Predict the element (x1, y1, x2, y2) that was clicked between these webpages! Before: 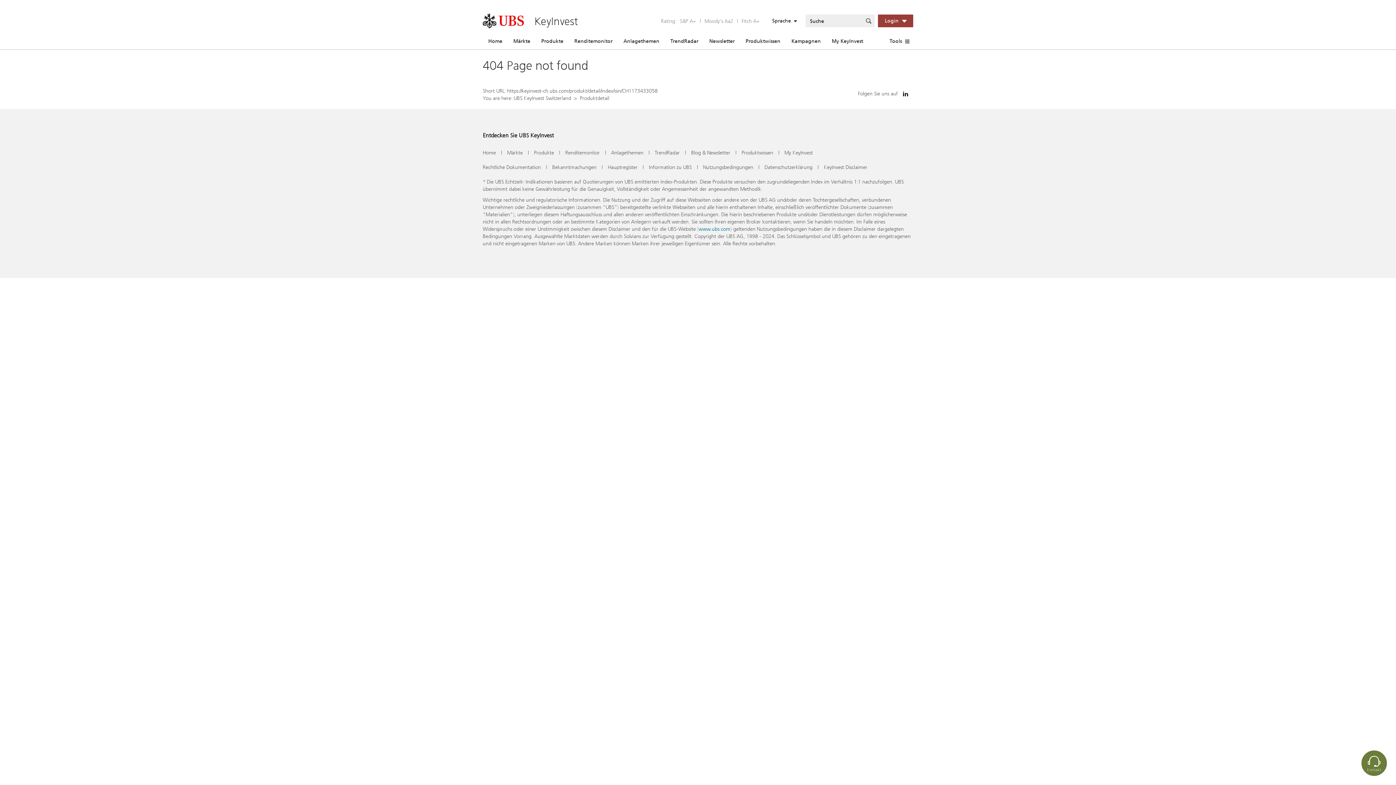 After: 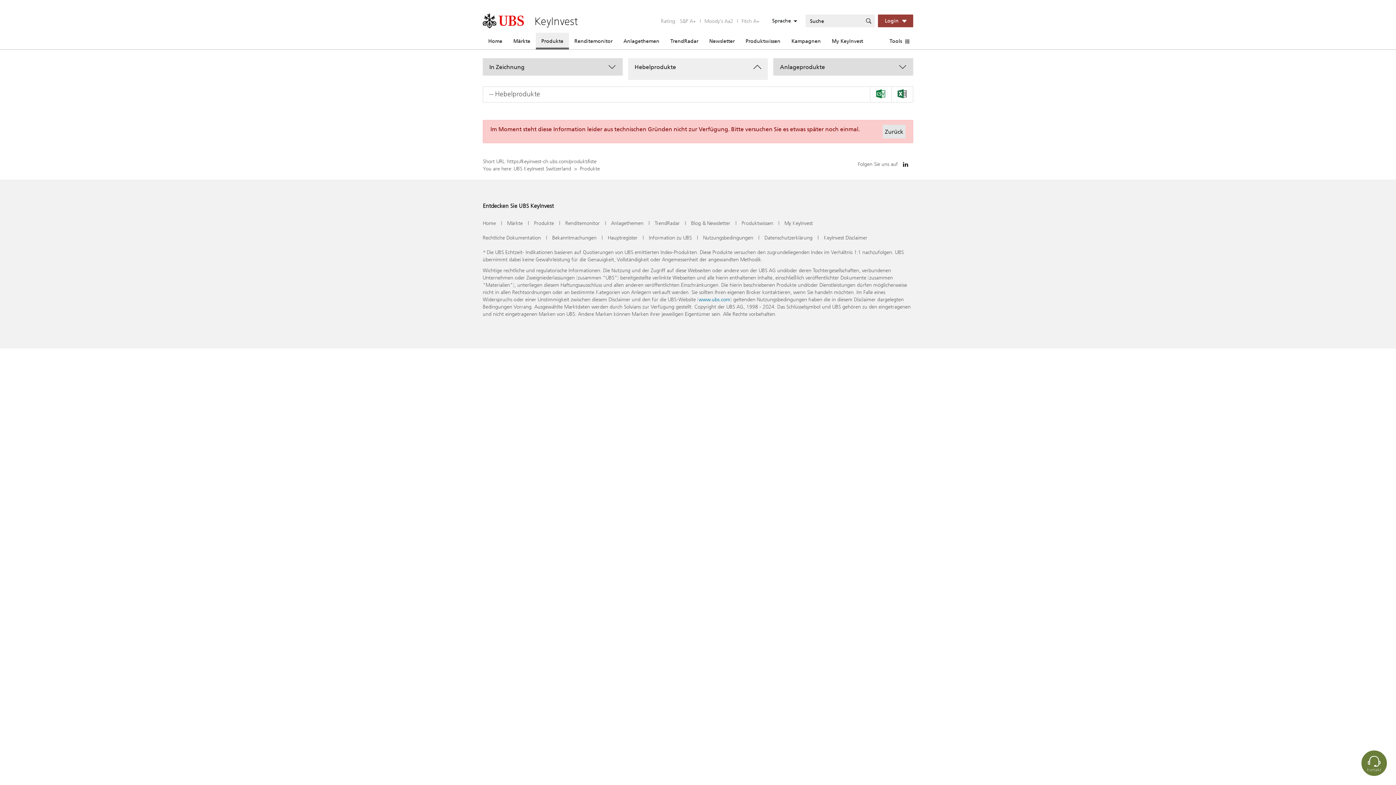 Action: bbox: (536, 32, 569, 49) label: Produkte